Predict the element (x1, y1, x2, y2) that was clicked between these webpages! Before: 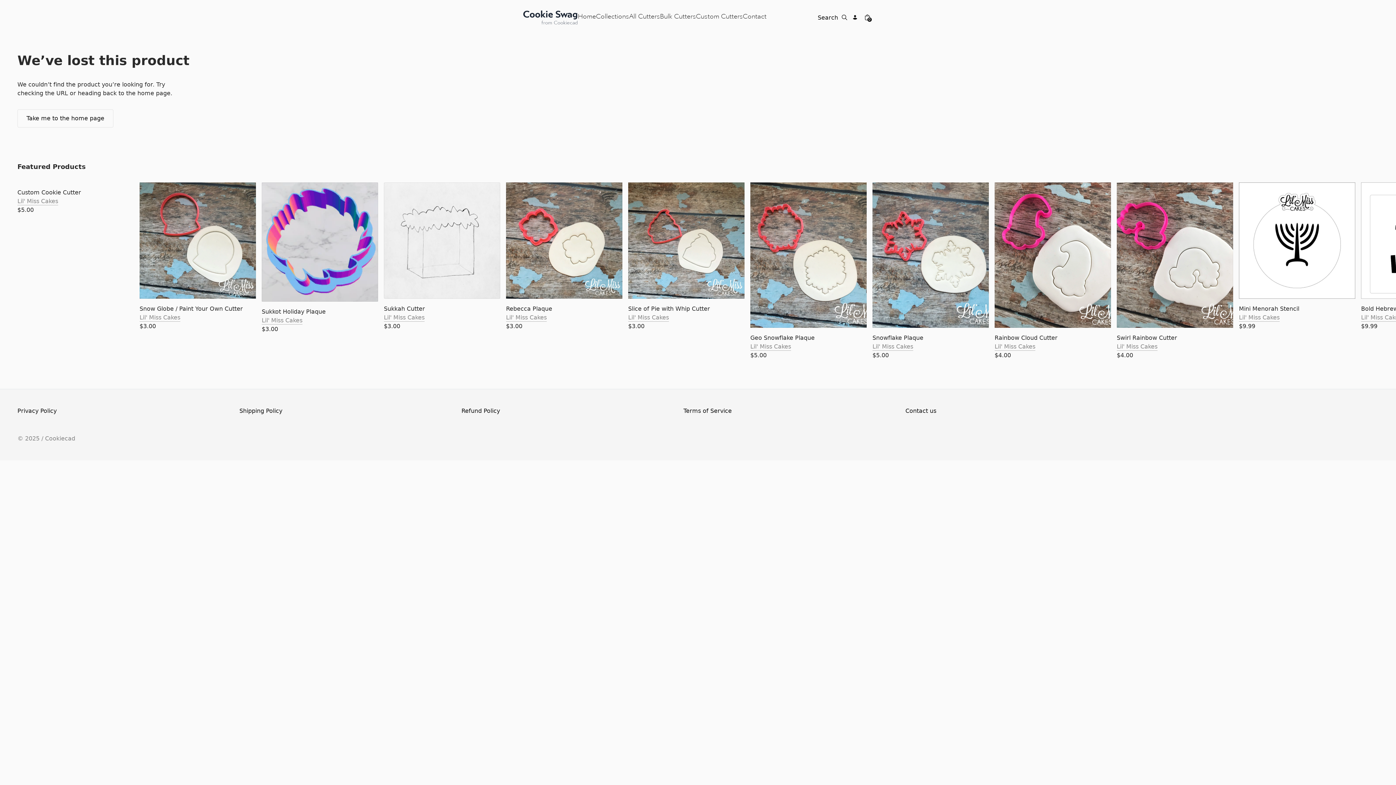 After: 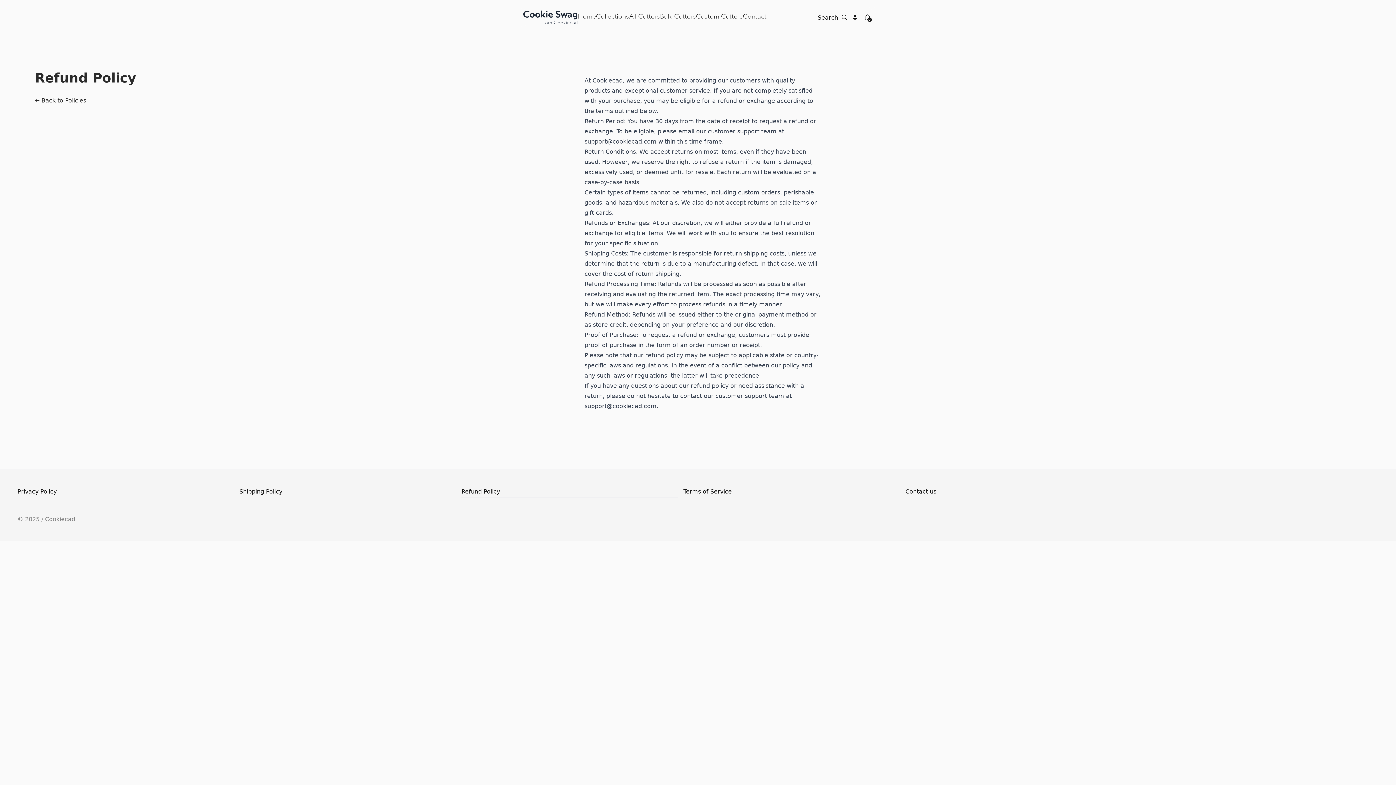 Action: bbox: (461, 406, 677, 417) label: Refund Policy